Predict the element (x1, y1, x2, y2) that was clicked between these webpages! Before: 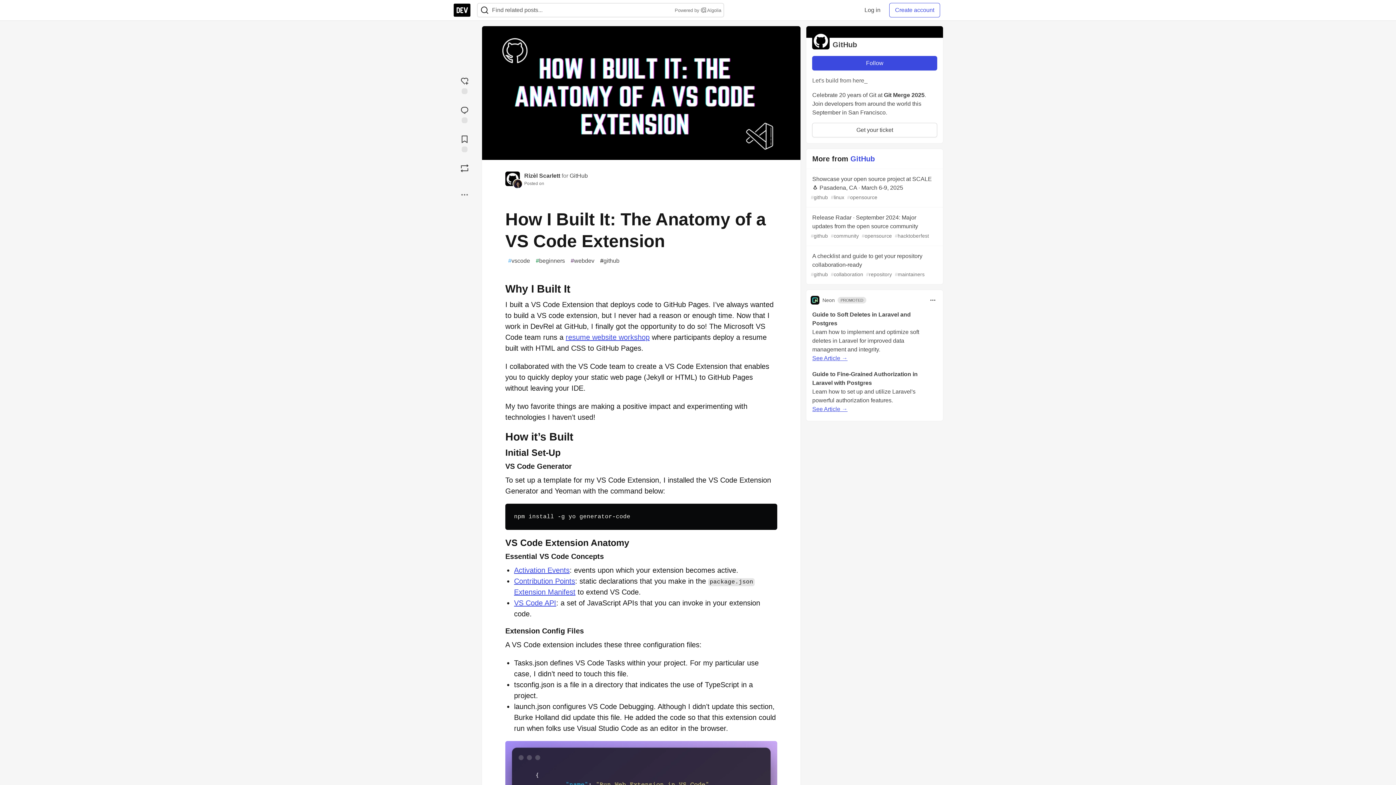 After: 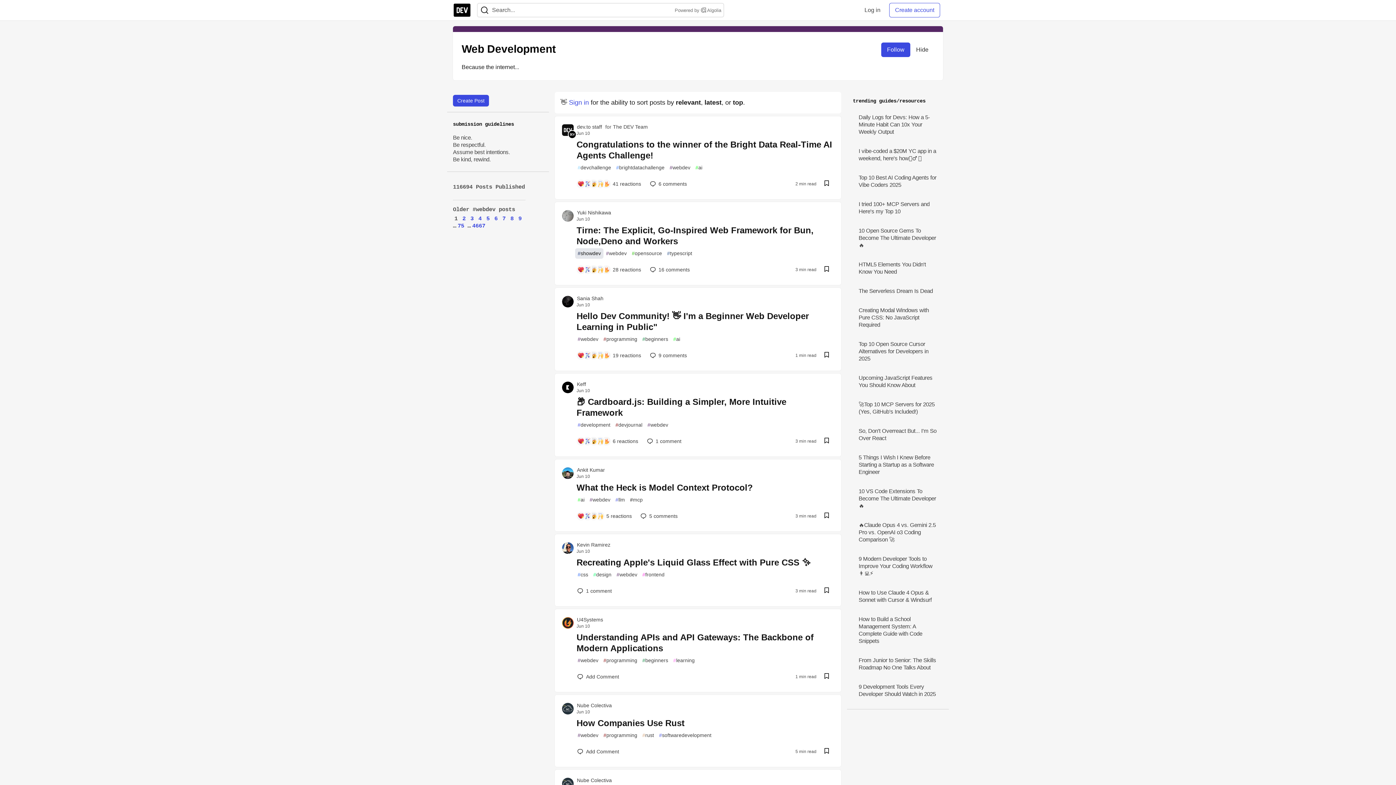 Action: label: #
webdev bbox: (568, 255, 597, 266)